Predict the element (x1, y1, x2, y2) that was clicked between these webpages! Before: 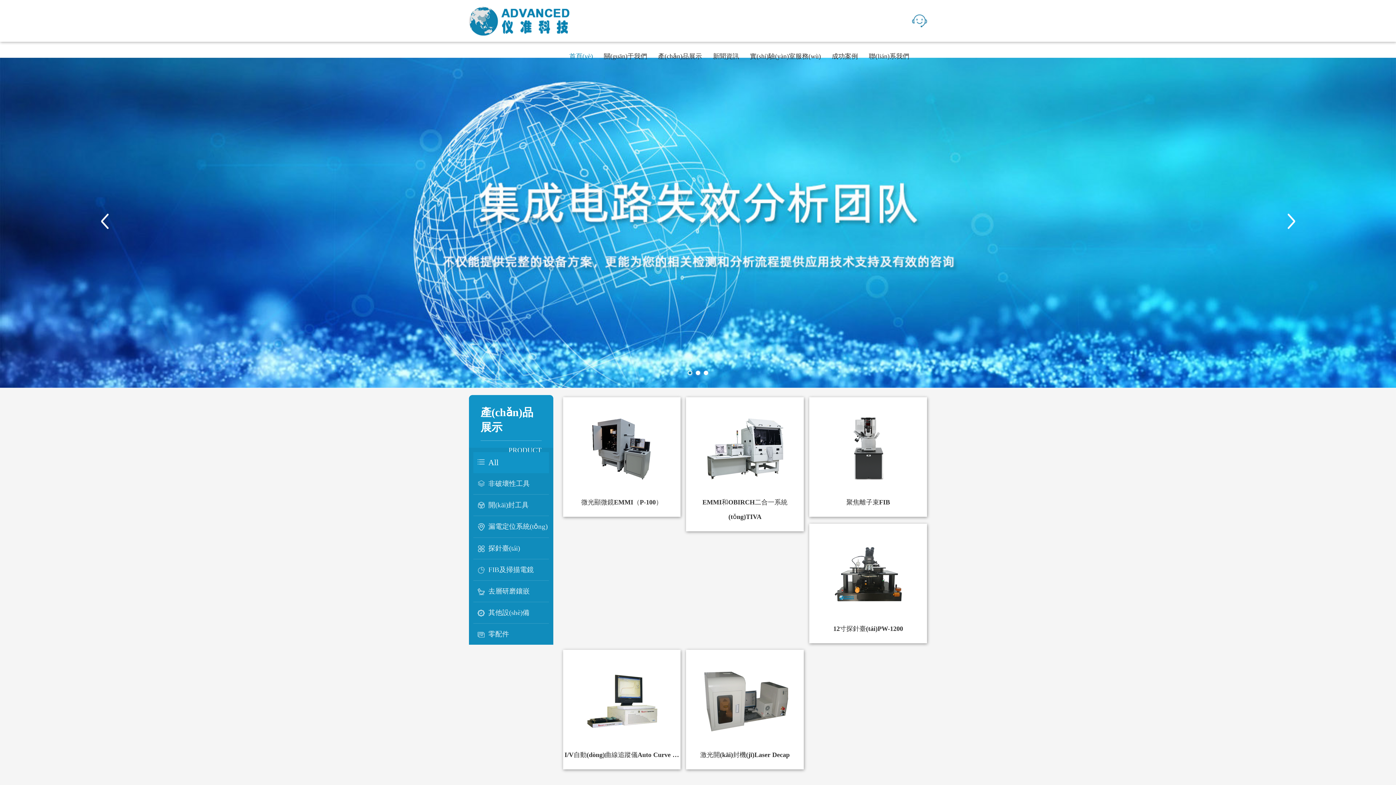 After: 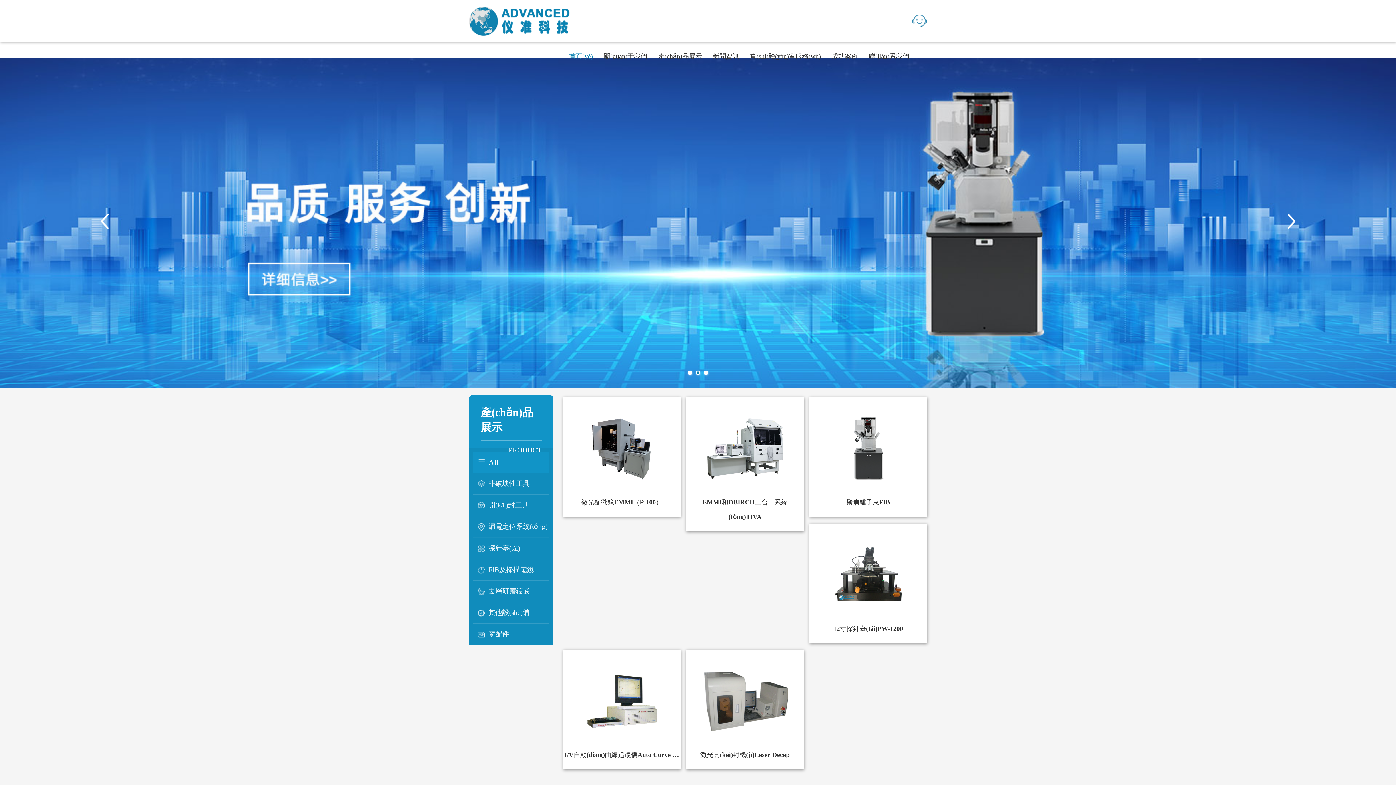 Action: bbox: (688, 371, 692, 375) label: 1